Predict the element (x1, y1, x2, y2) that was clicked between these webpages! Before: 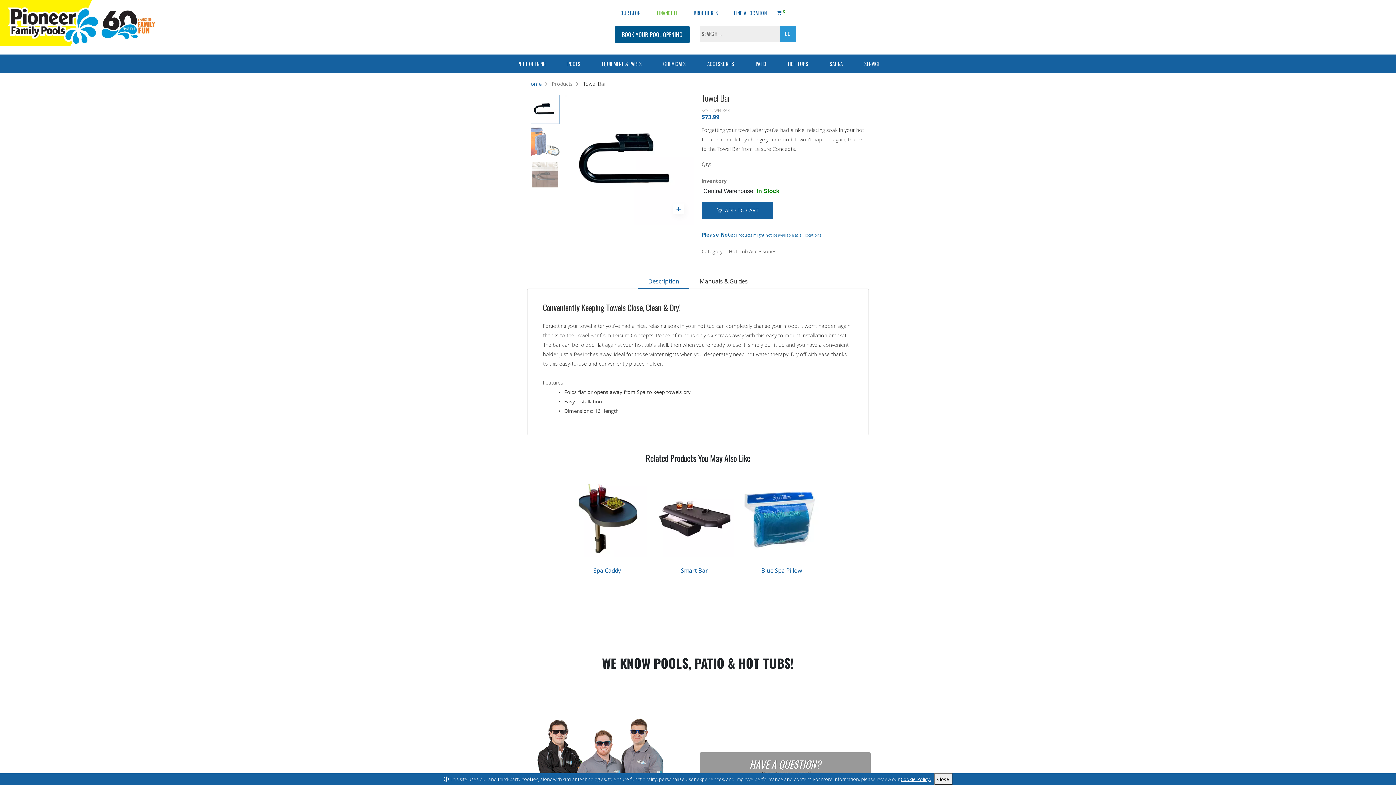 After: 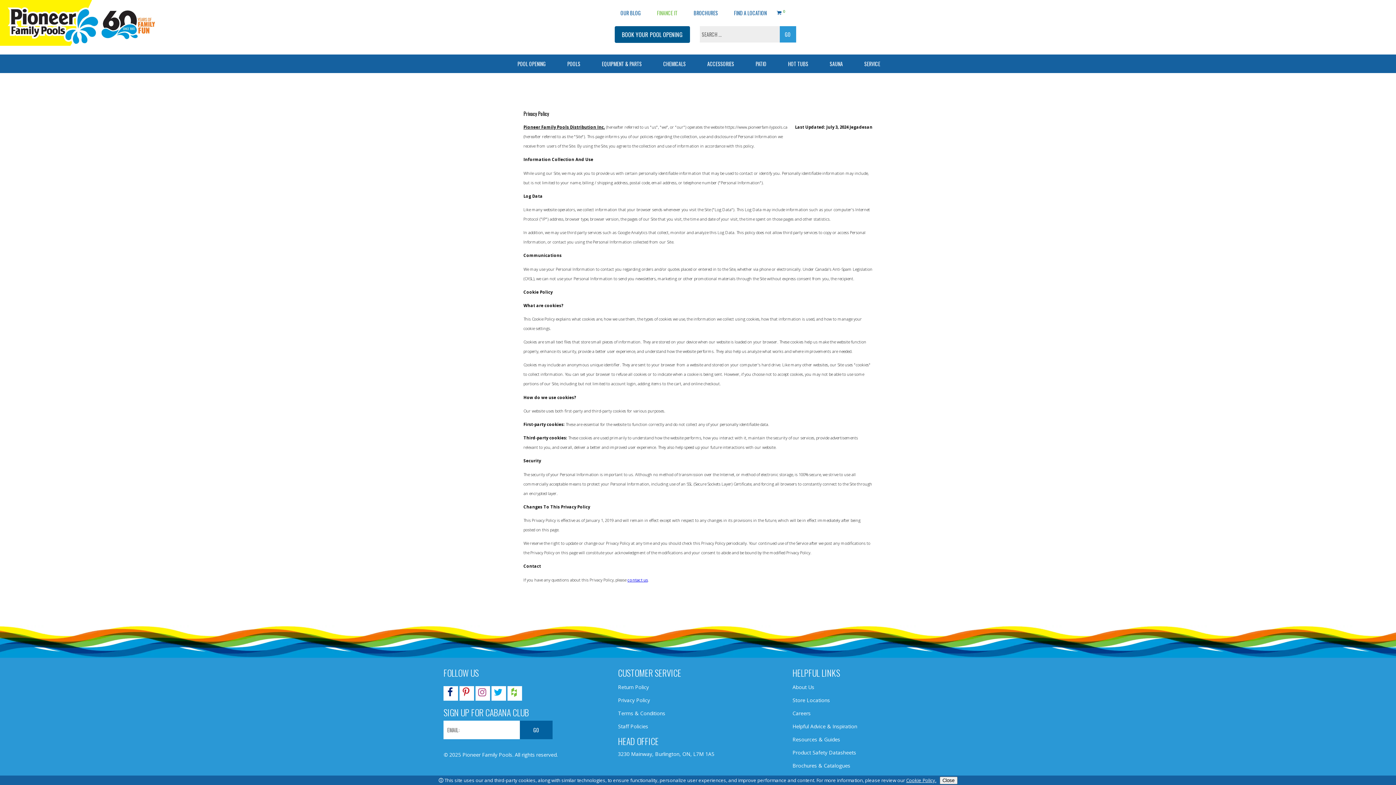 Action: bbox: (900, 776, 931, 782) label: Cookie Policy.